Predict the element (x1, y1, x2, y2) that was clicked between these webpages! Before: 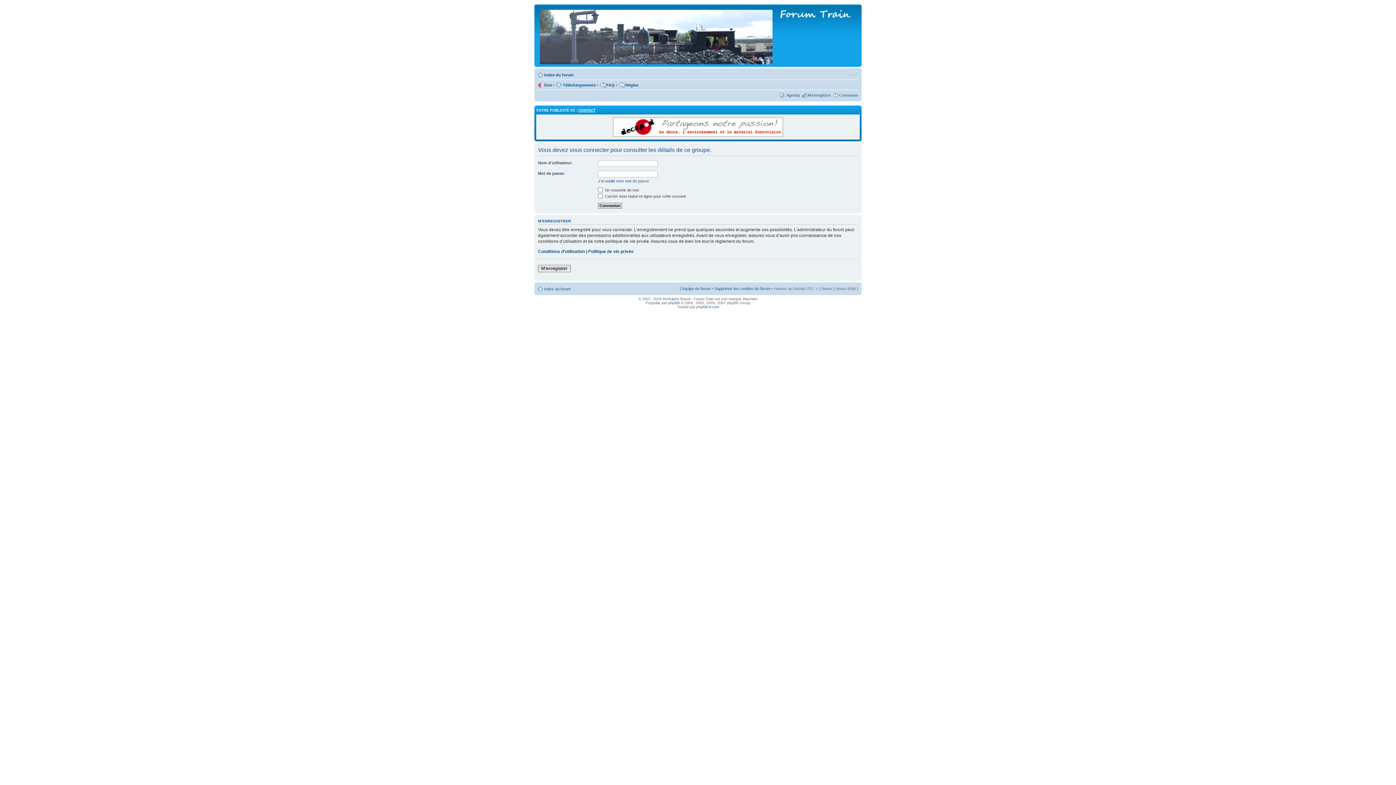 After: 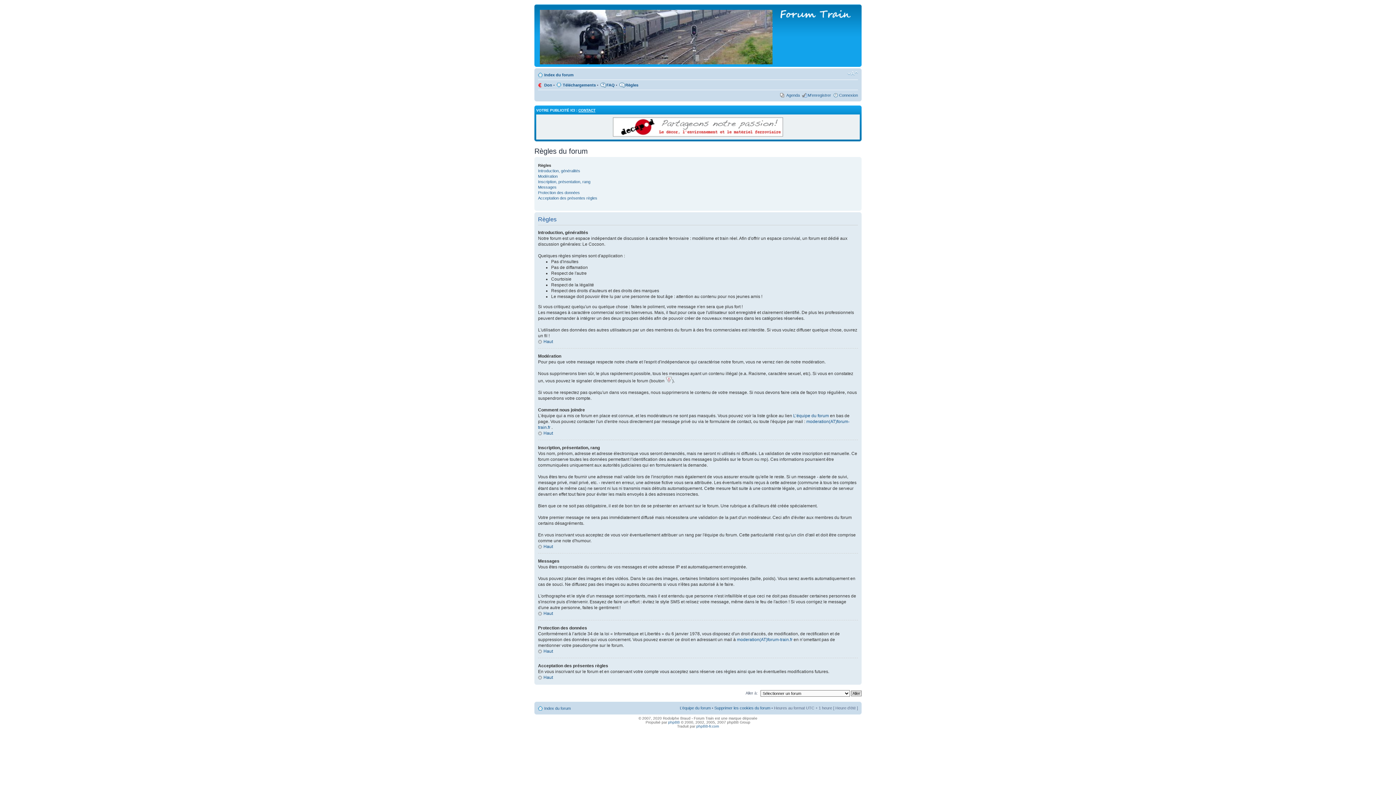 Action: label: Règles bbox: (625, 82, 638, 87)